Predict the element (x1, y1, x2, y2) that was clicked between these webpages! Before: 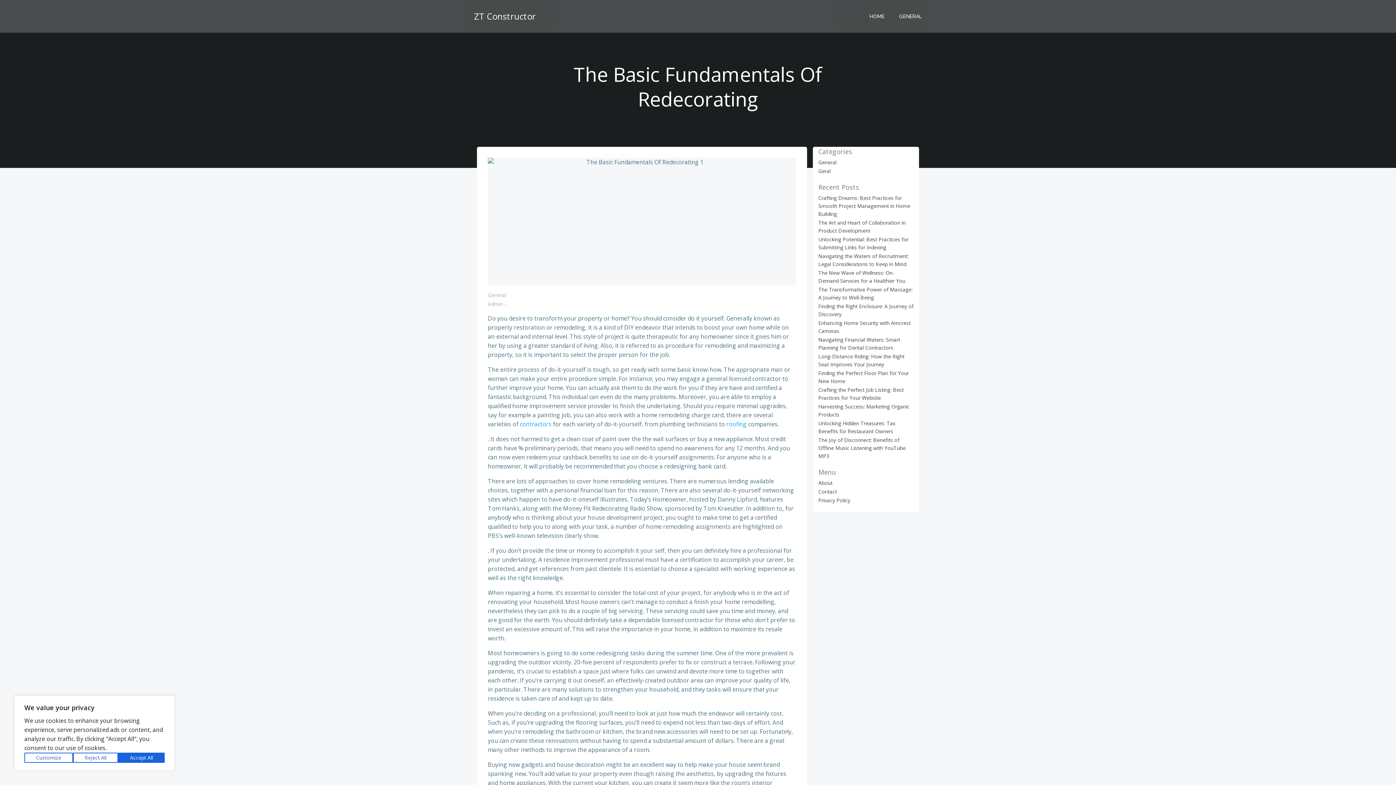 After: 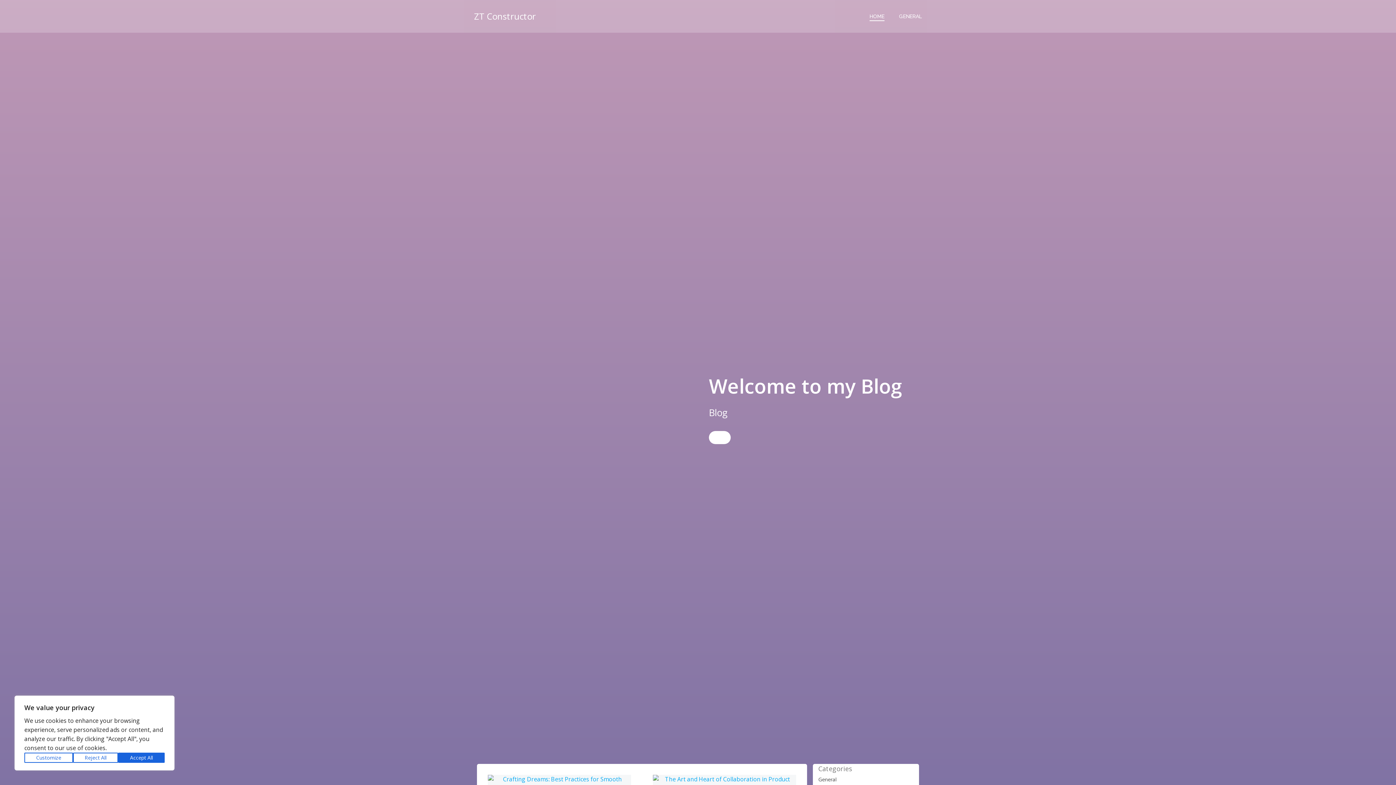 Action: bbox: (474, 9, 536, 22) label: ZT Constructor